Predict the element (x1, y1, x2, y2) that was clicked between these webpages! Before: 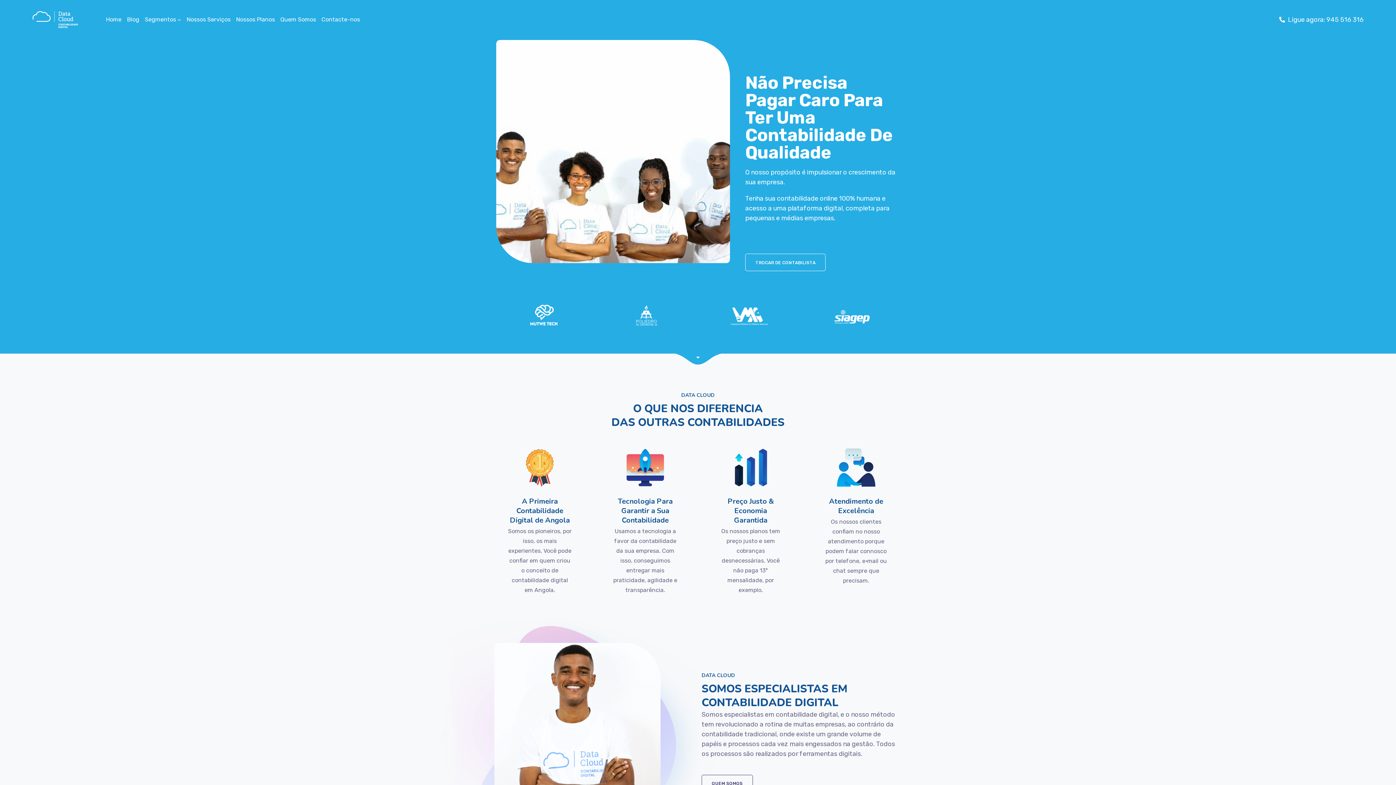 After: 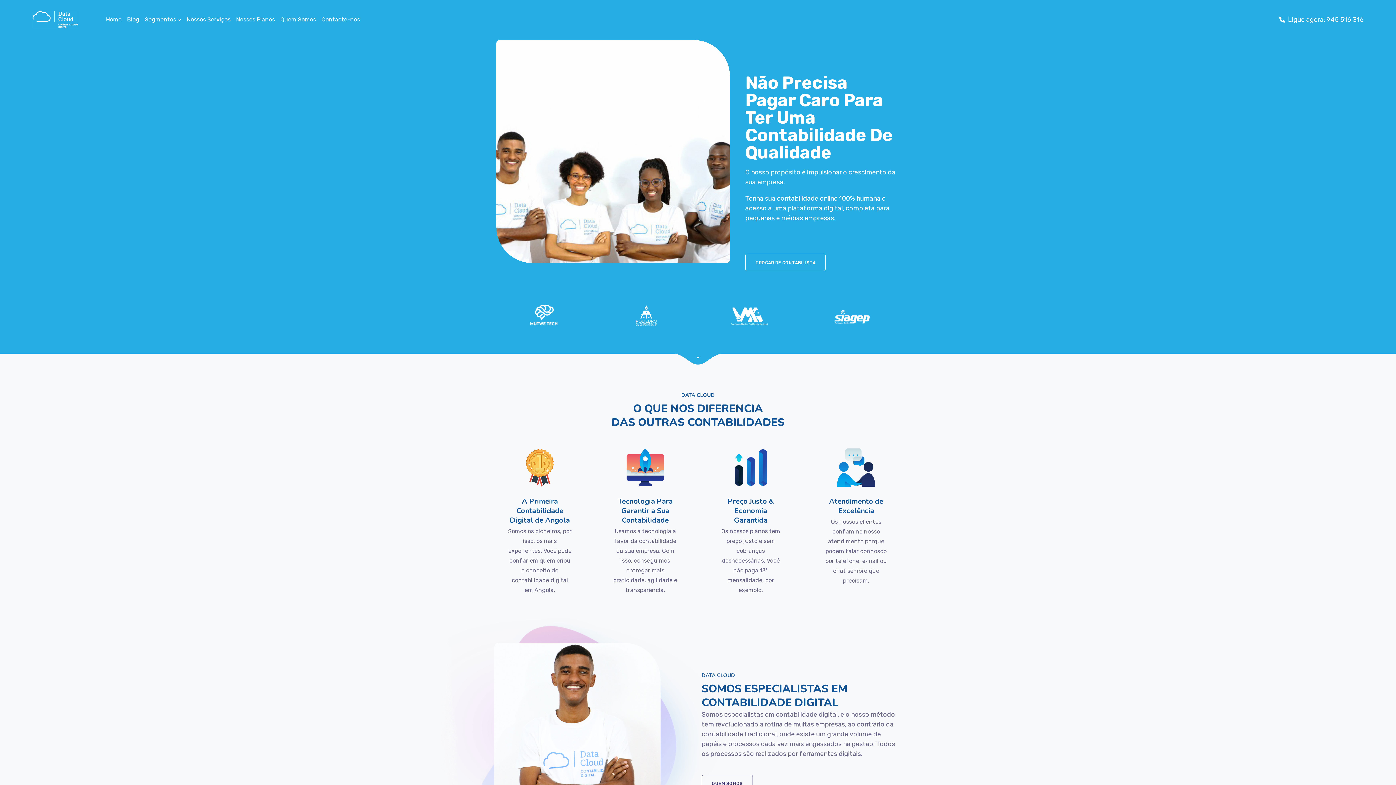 Action: label: Home bbox: (105, 5, 121, 34)